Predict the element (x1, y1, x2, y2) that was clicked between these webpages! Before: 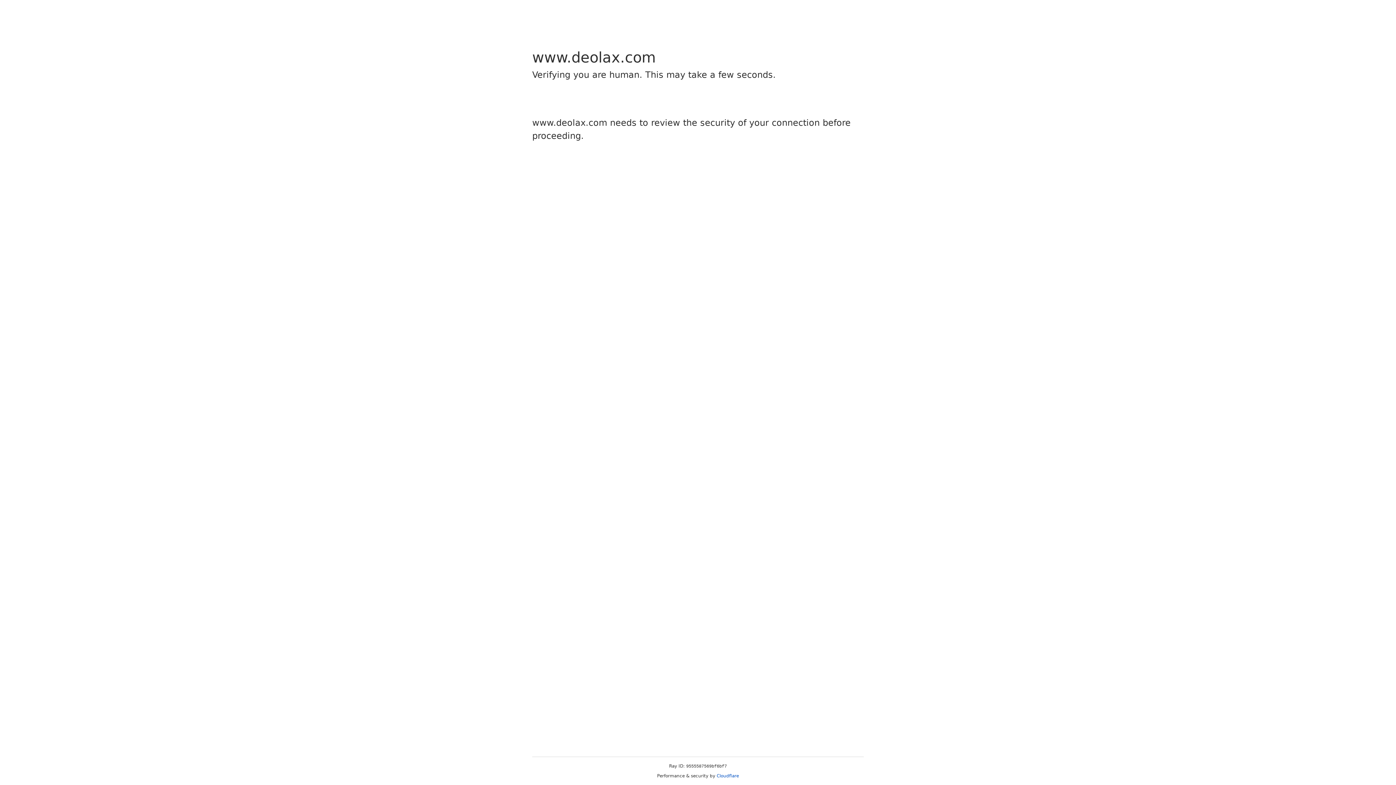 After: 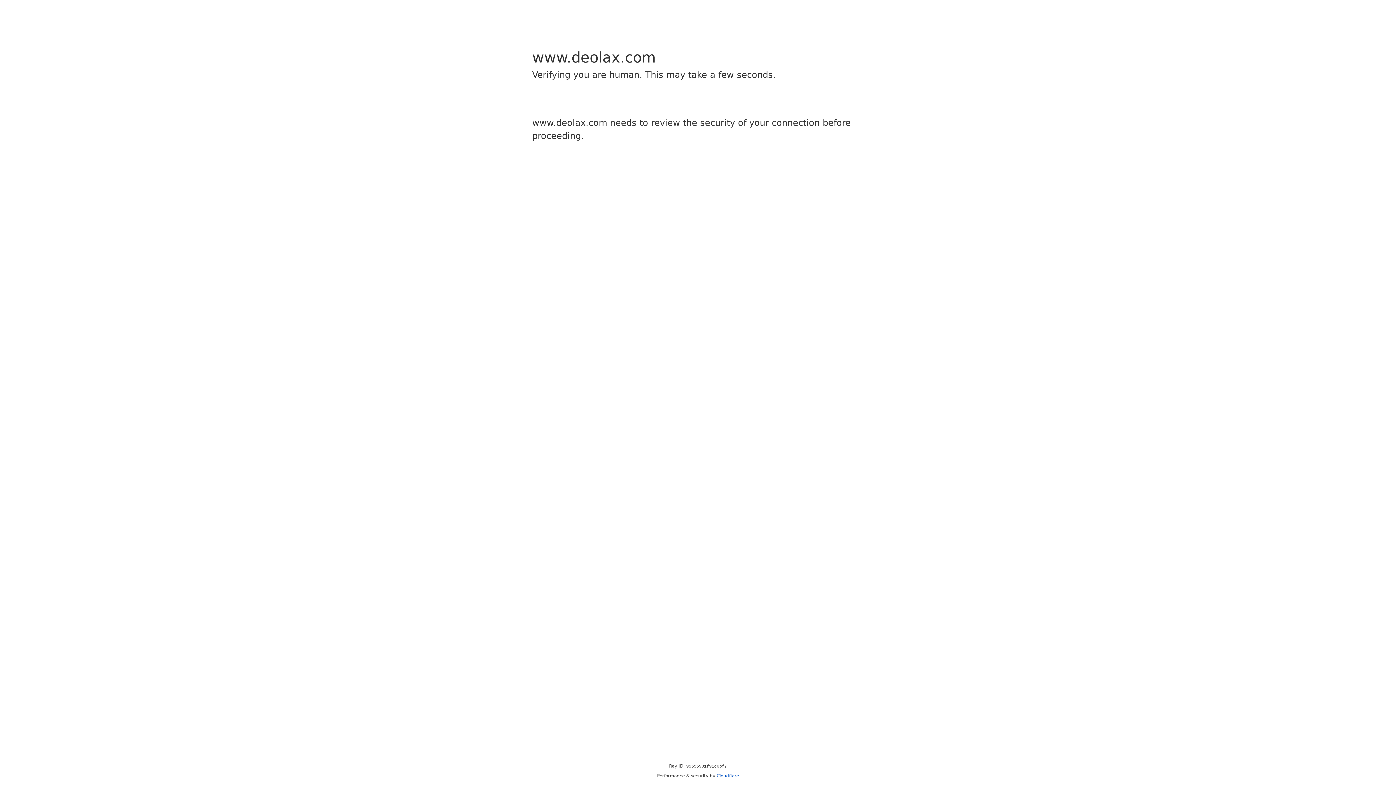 Action: bbox: (716, 773, 739, 778) label: Cloudflare